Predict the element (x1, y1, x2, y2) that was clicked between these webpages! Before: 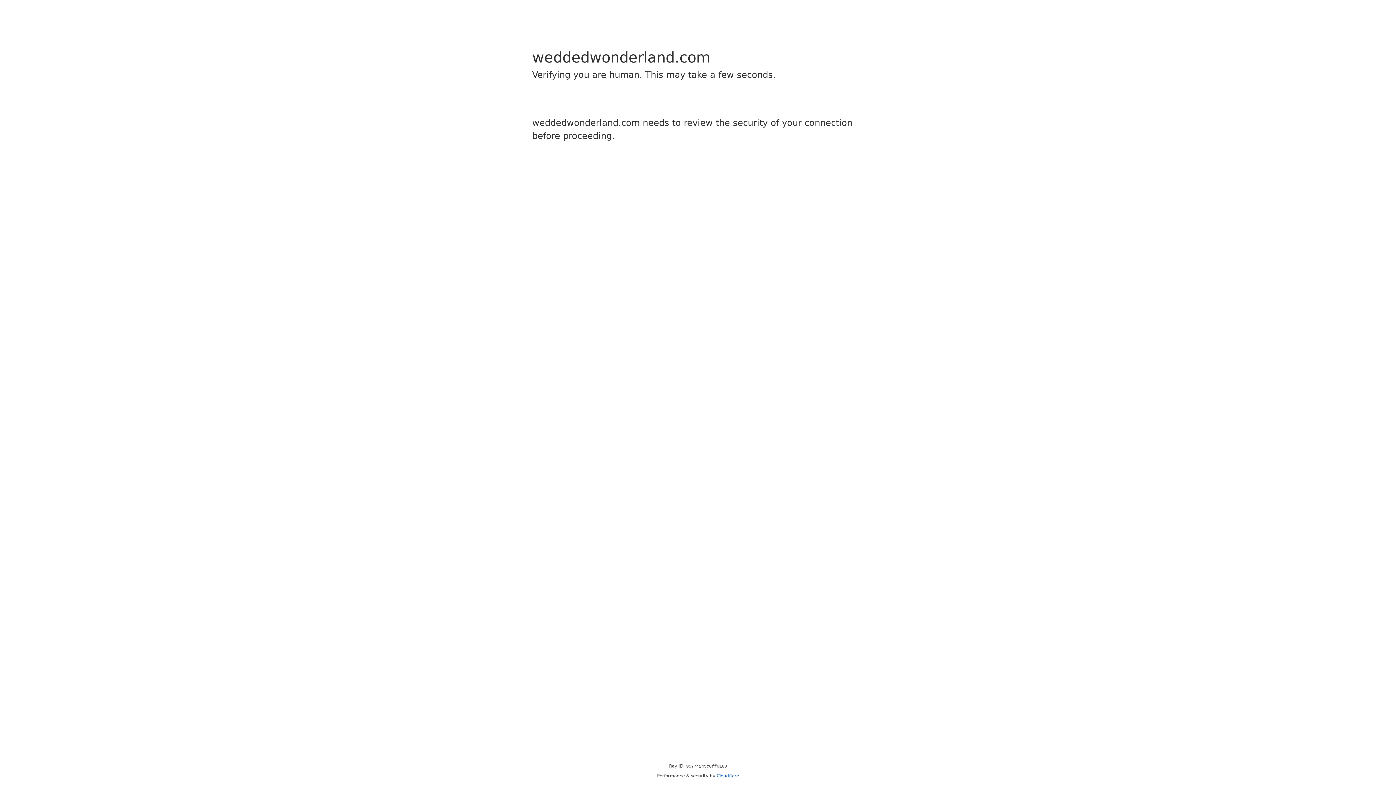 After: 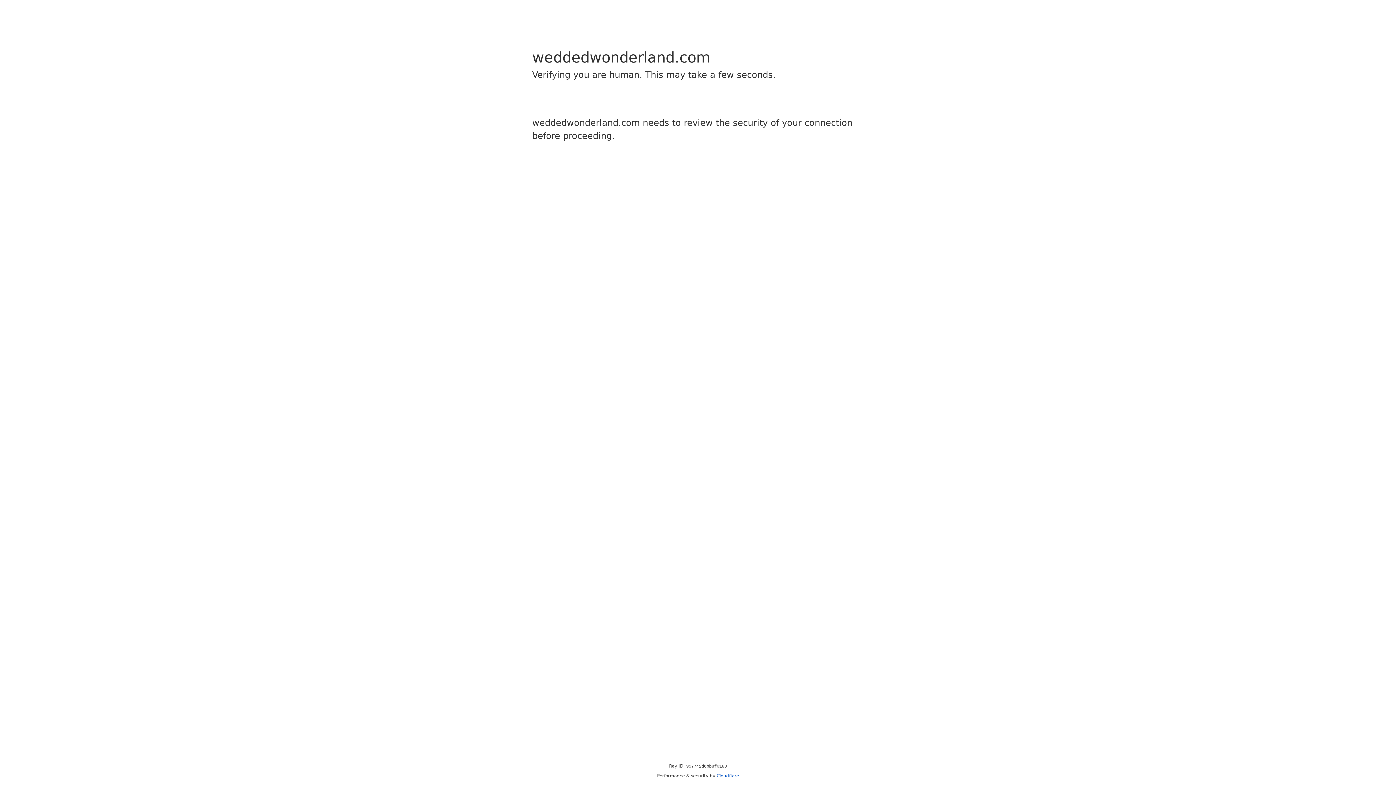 Action: label: Cloudflare bbox: (716, 773, 739, 778)